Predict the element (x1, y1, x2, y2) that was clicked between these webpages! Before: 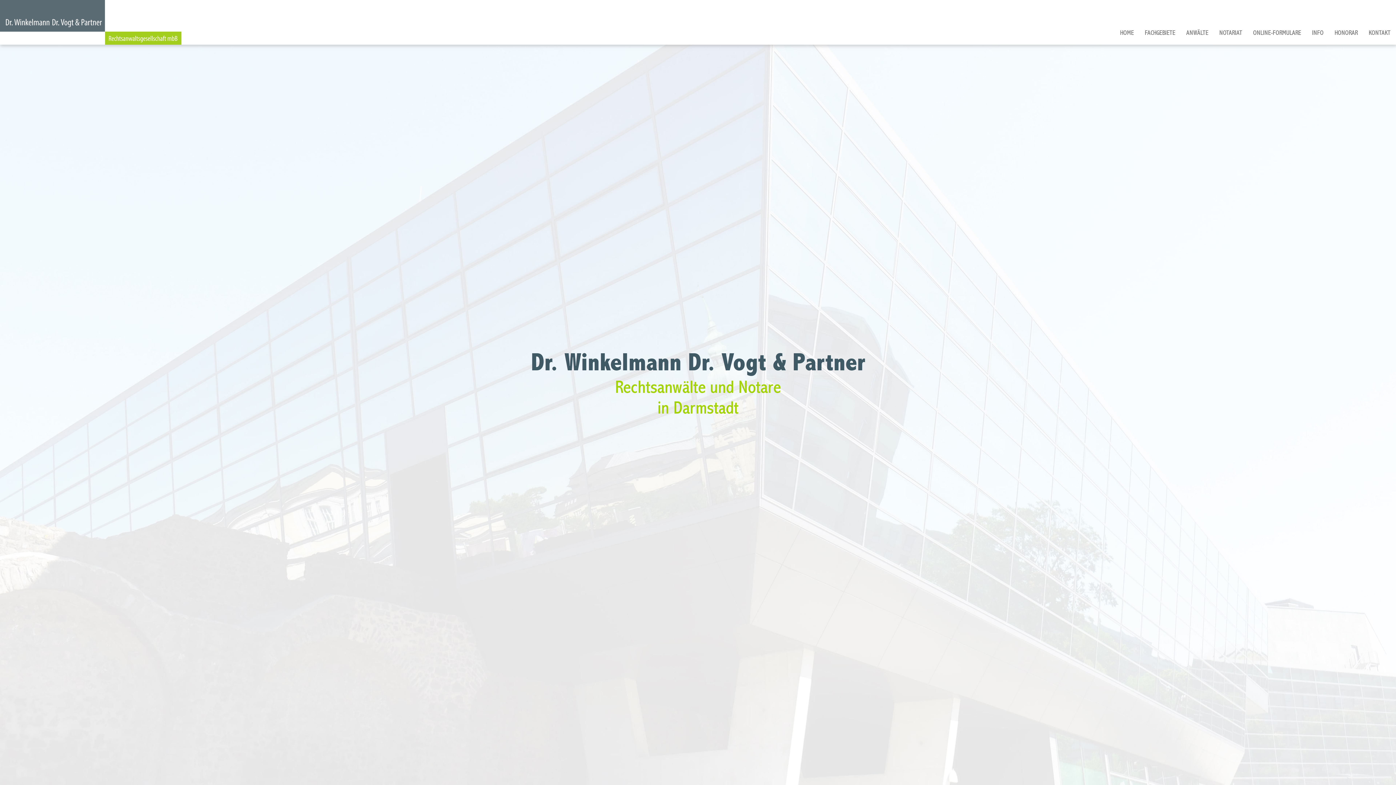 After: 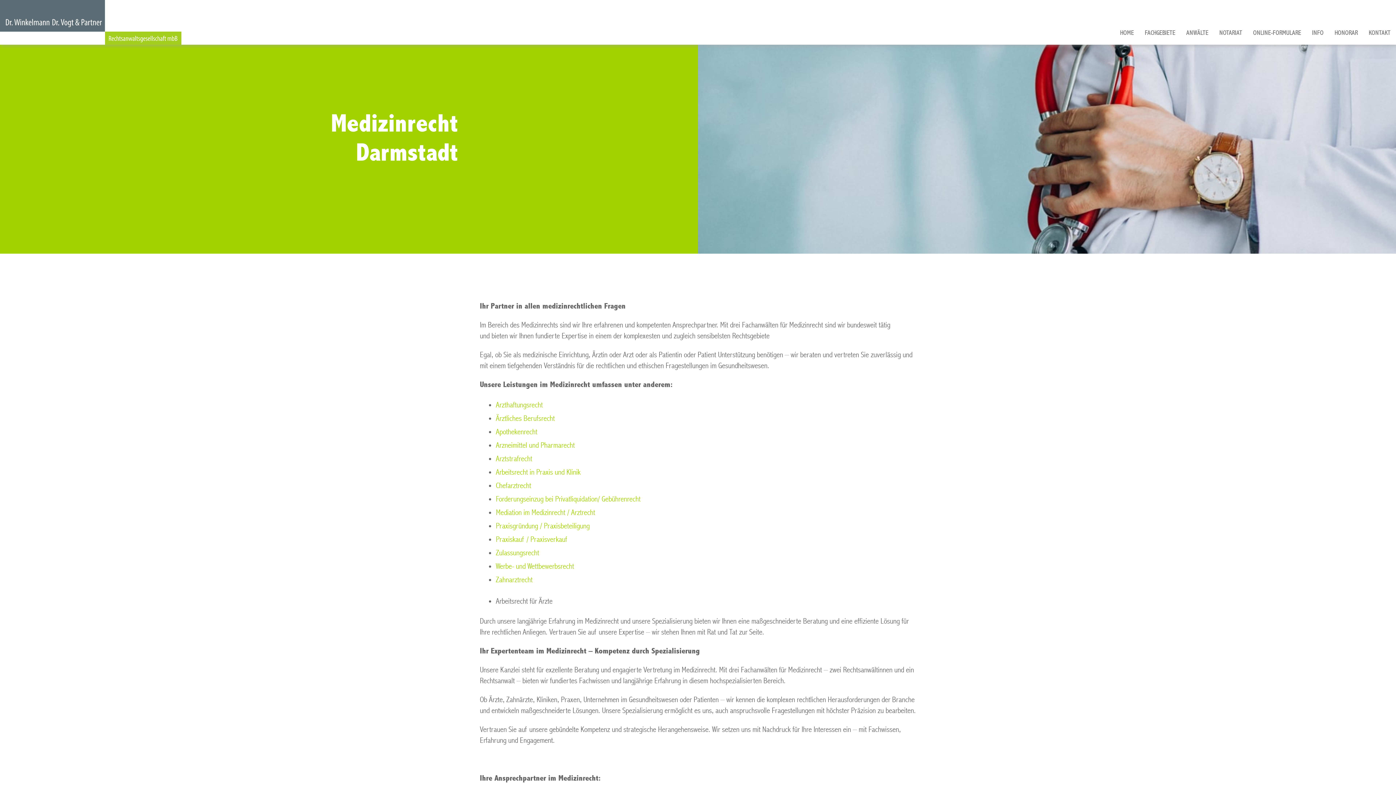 Action: bbox: (0, 37, 181, 46) label: Zur Startseite